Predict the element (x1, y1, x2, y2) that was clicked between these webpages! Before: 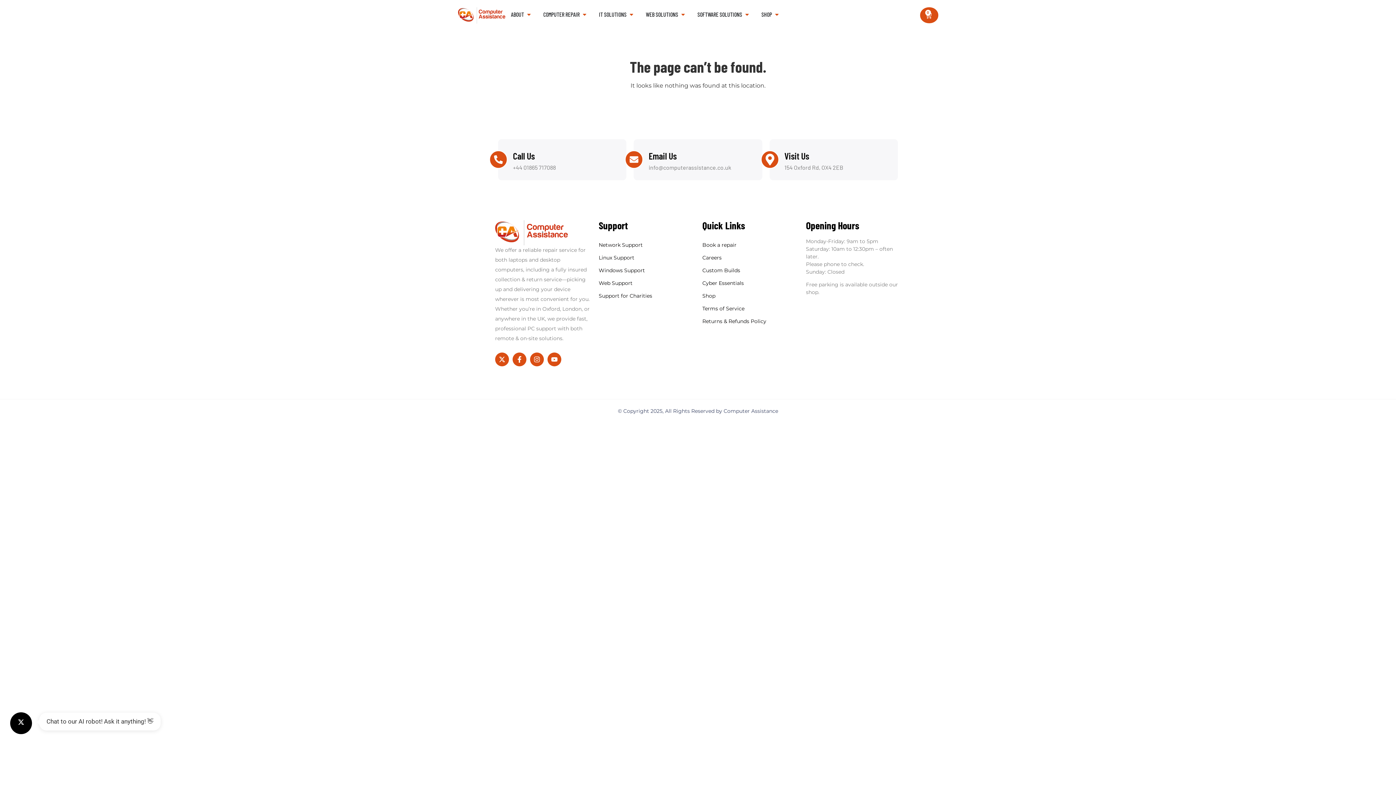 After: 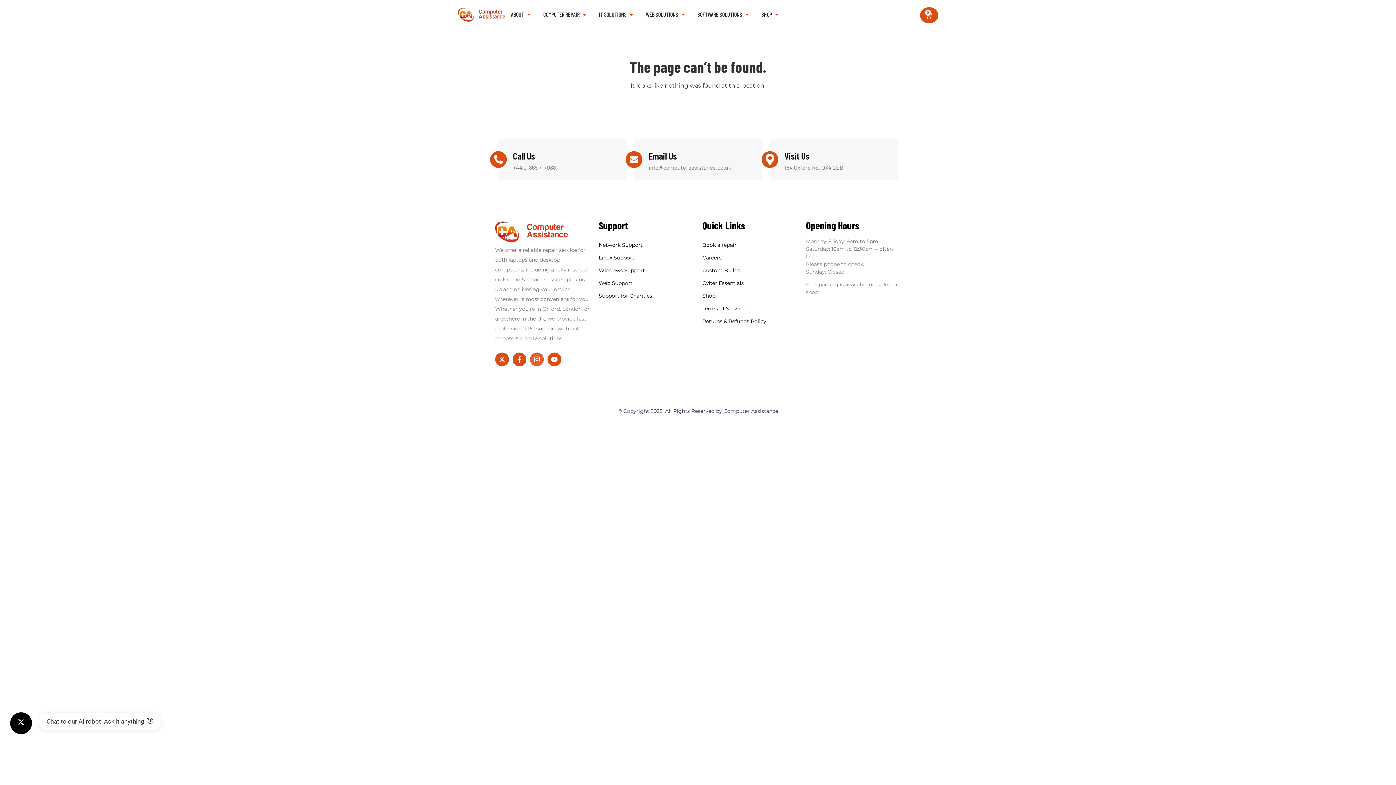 Action: bbox: (530, 352, 544, 366) label: Instagram